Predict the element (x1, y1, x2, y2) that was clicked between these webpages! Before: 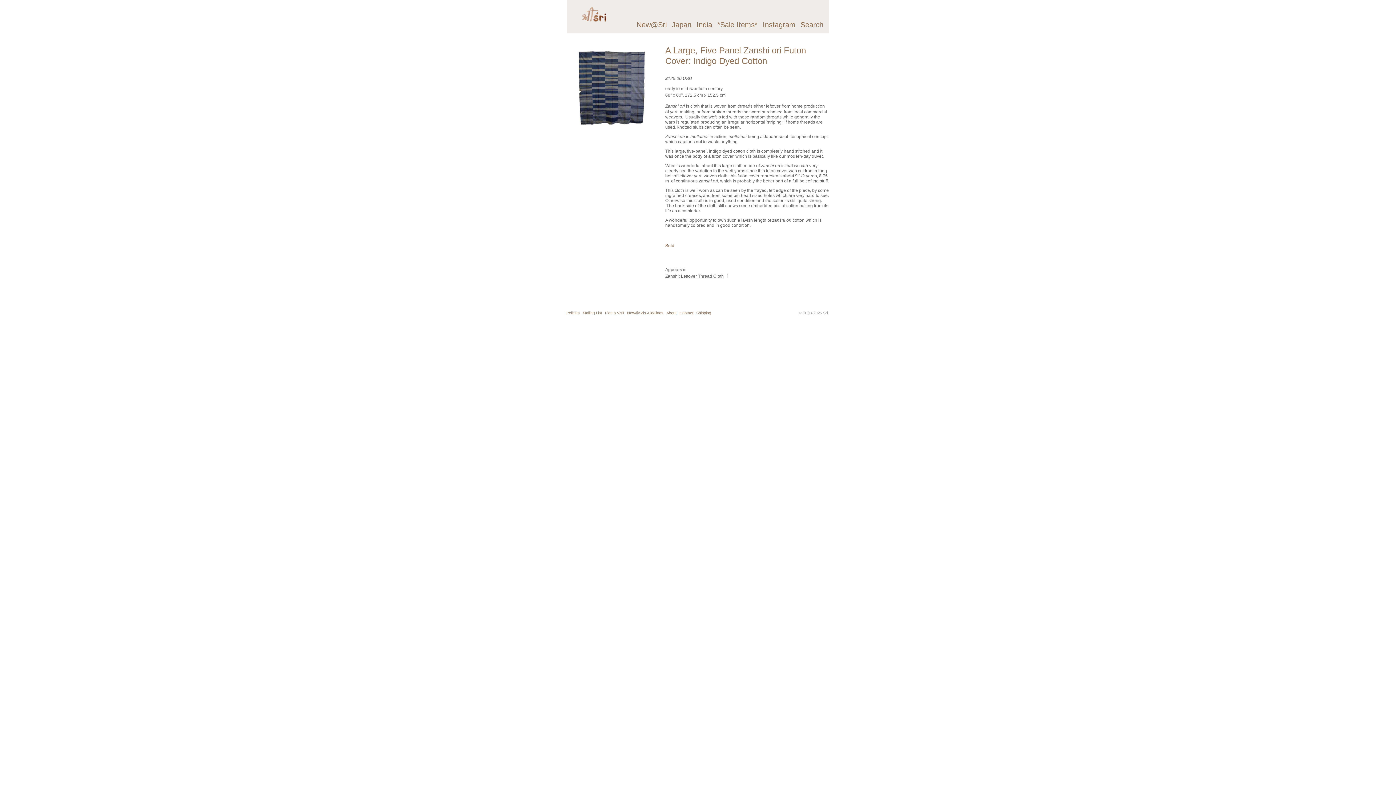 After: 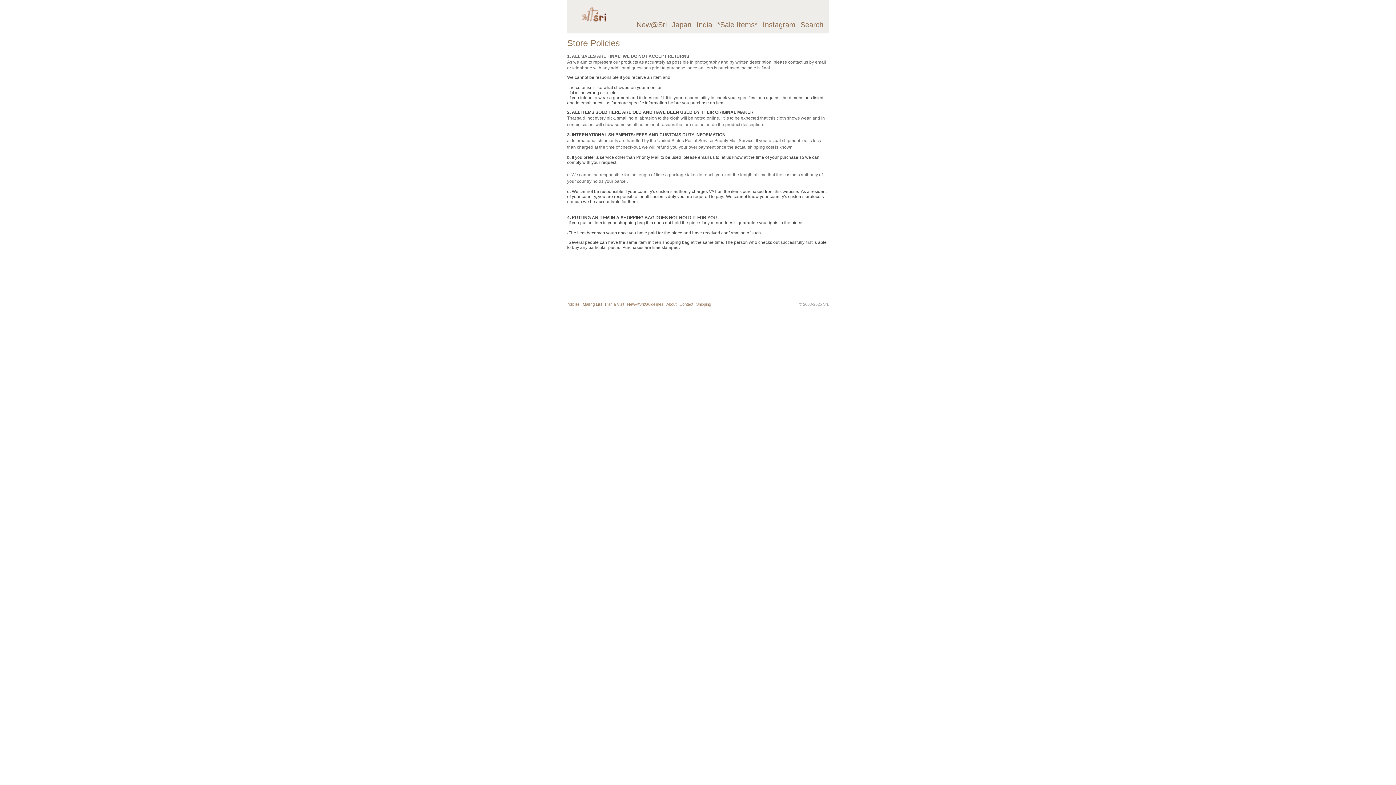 Action: label: Policies bbox: (565, 310, 580, 316)